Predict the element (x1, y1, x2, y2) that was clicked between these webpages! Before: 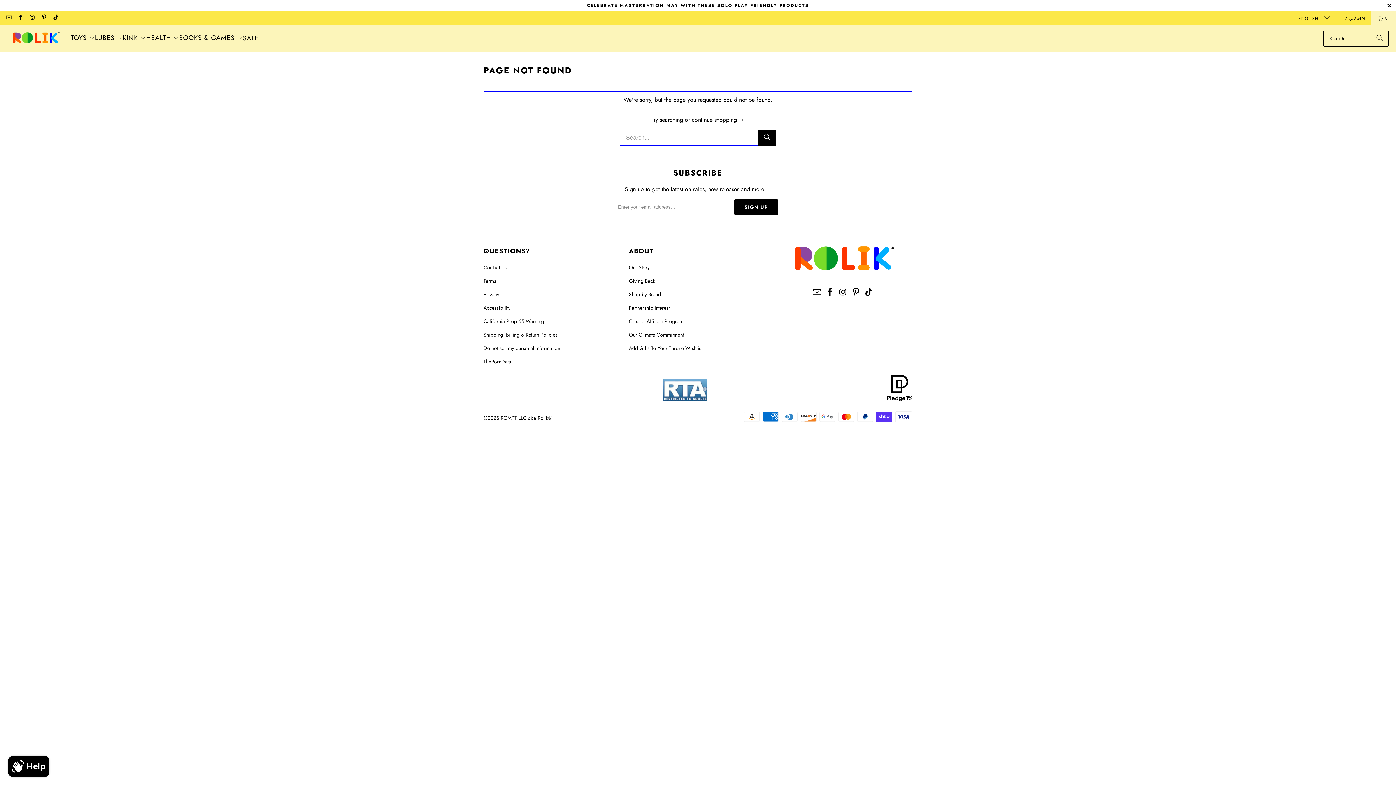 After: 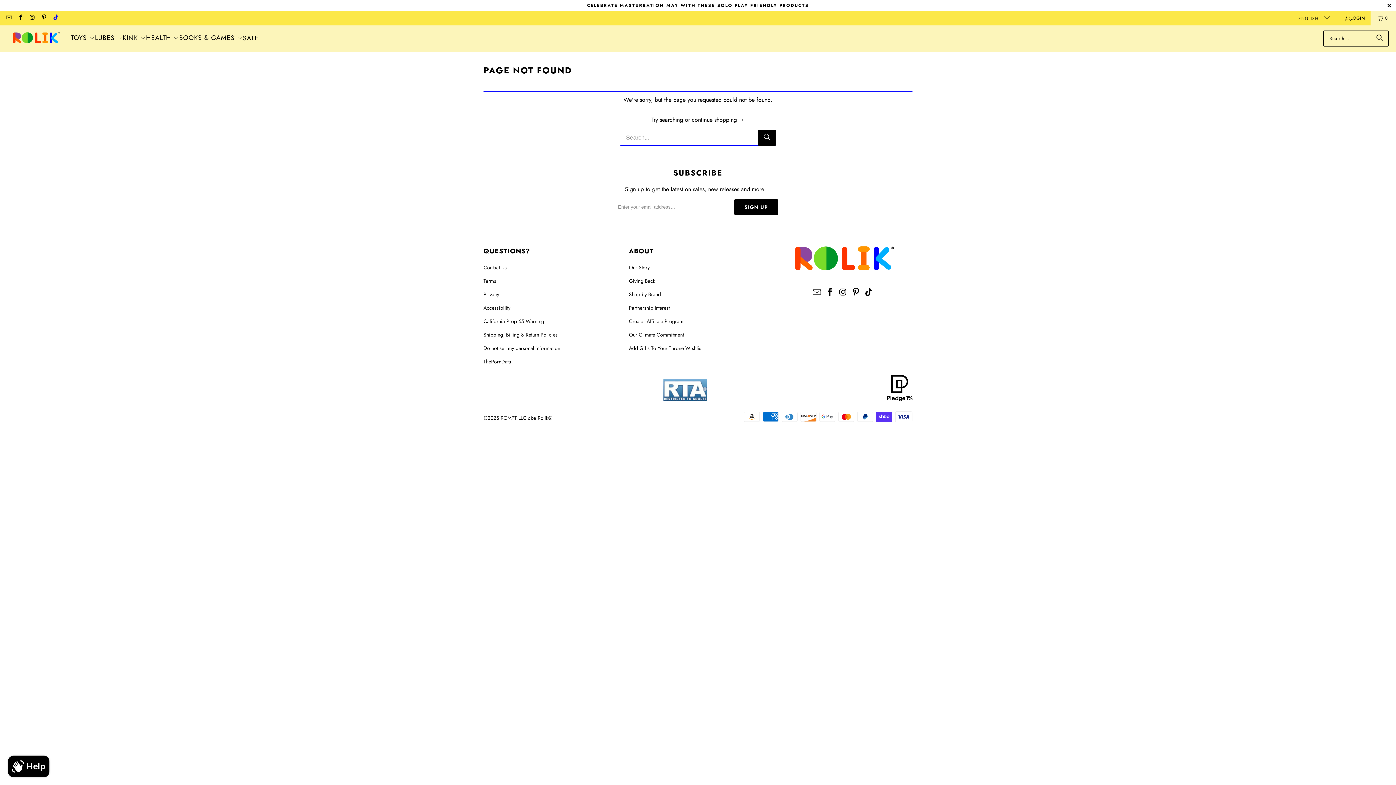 Action: bbox: (52, 14, 58, 21)